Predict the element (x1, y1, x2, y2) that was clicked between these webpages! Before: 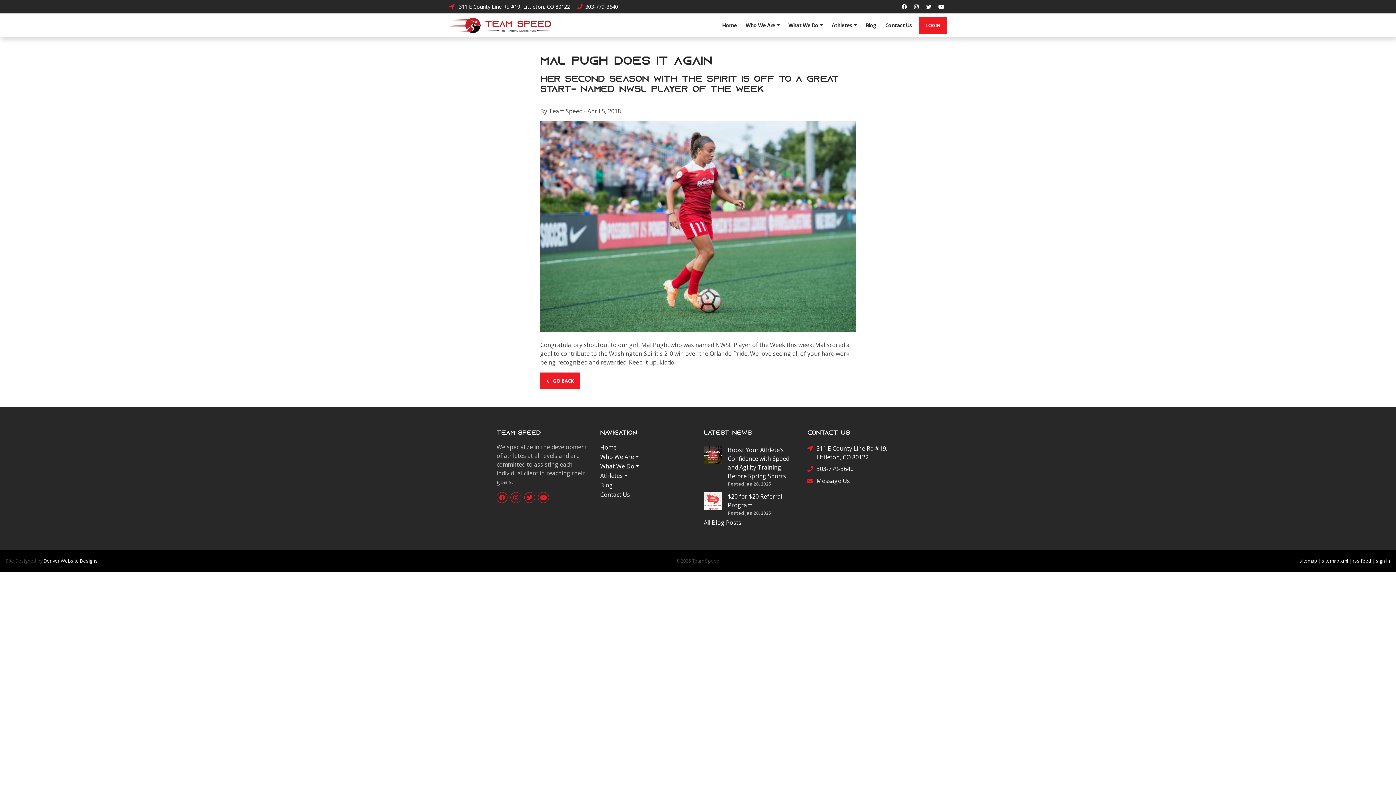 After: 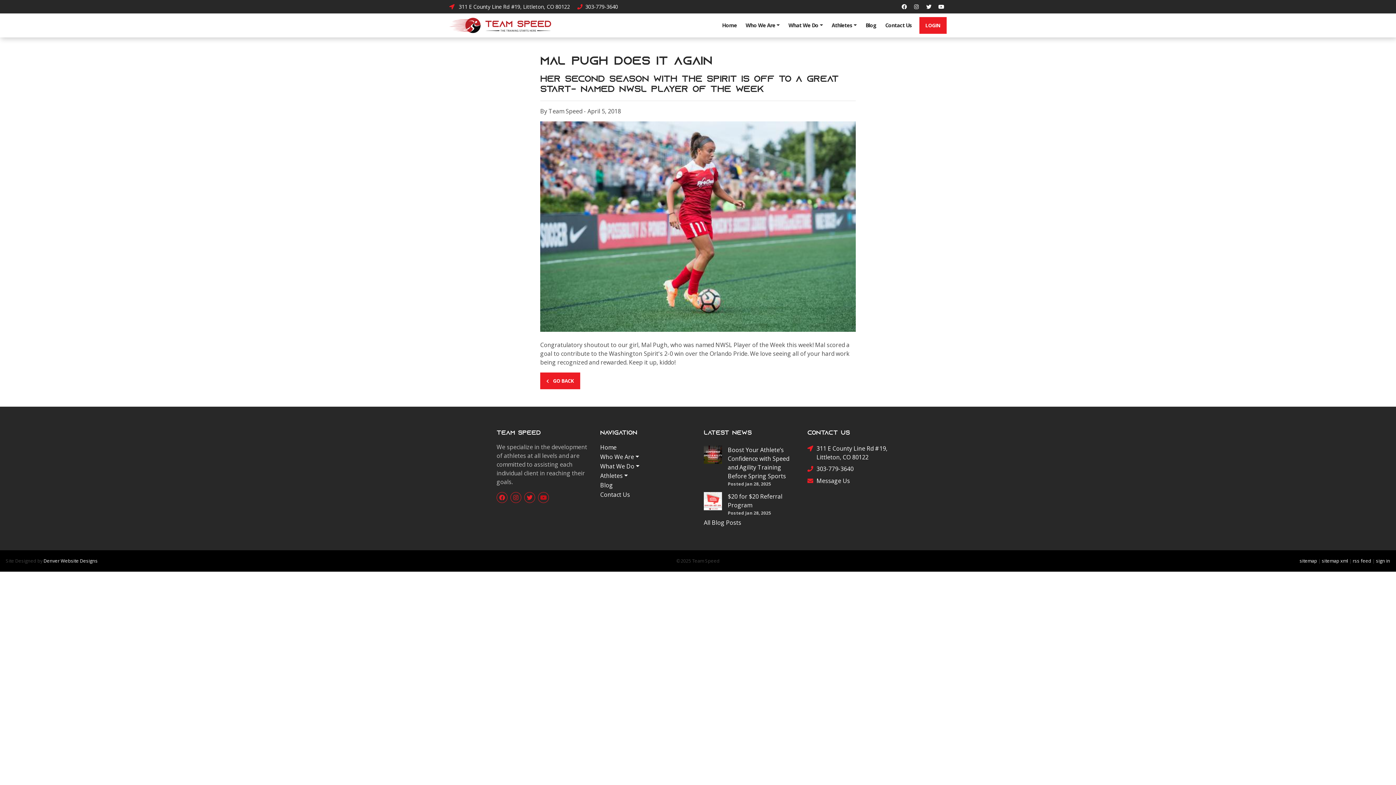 Action: bbox: (538, 492, 549, 503)